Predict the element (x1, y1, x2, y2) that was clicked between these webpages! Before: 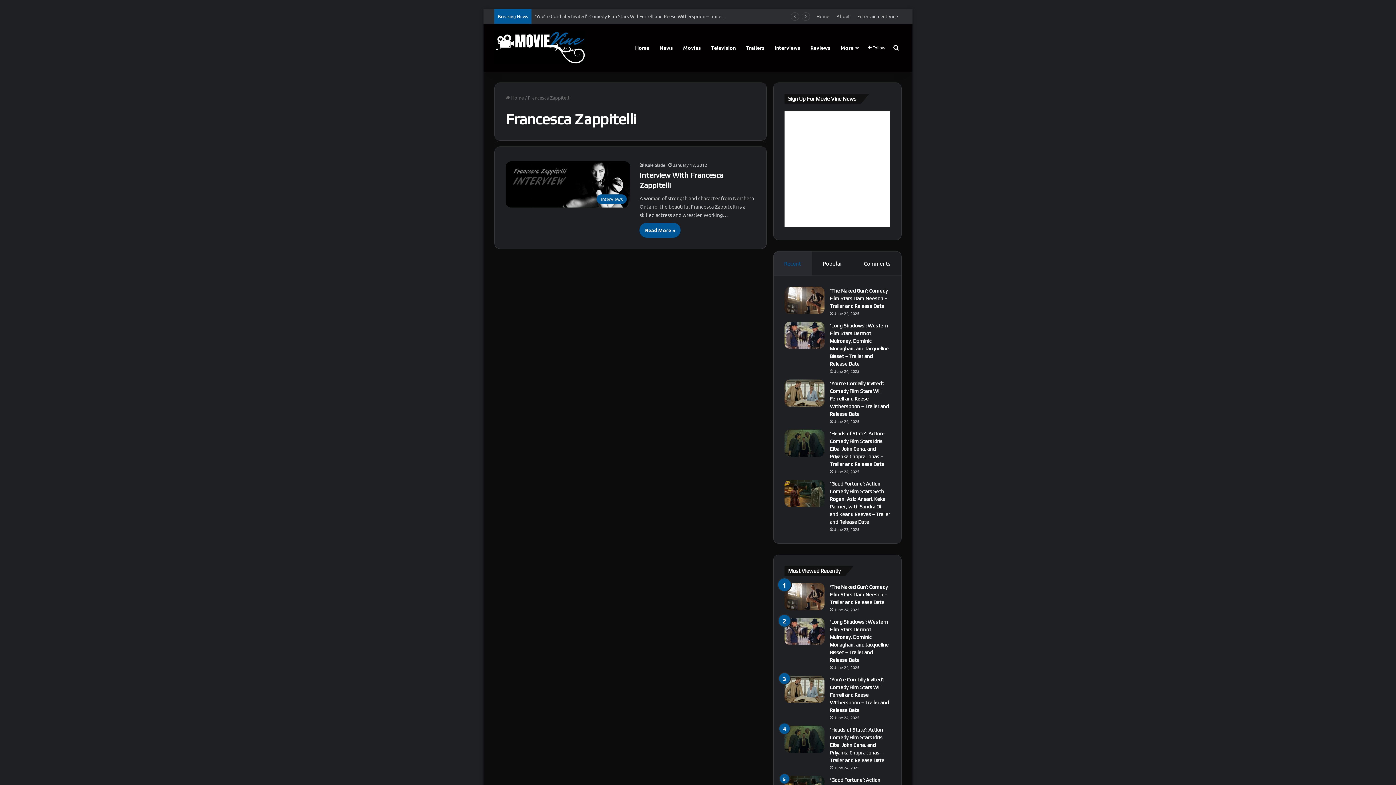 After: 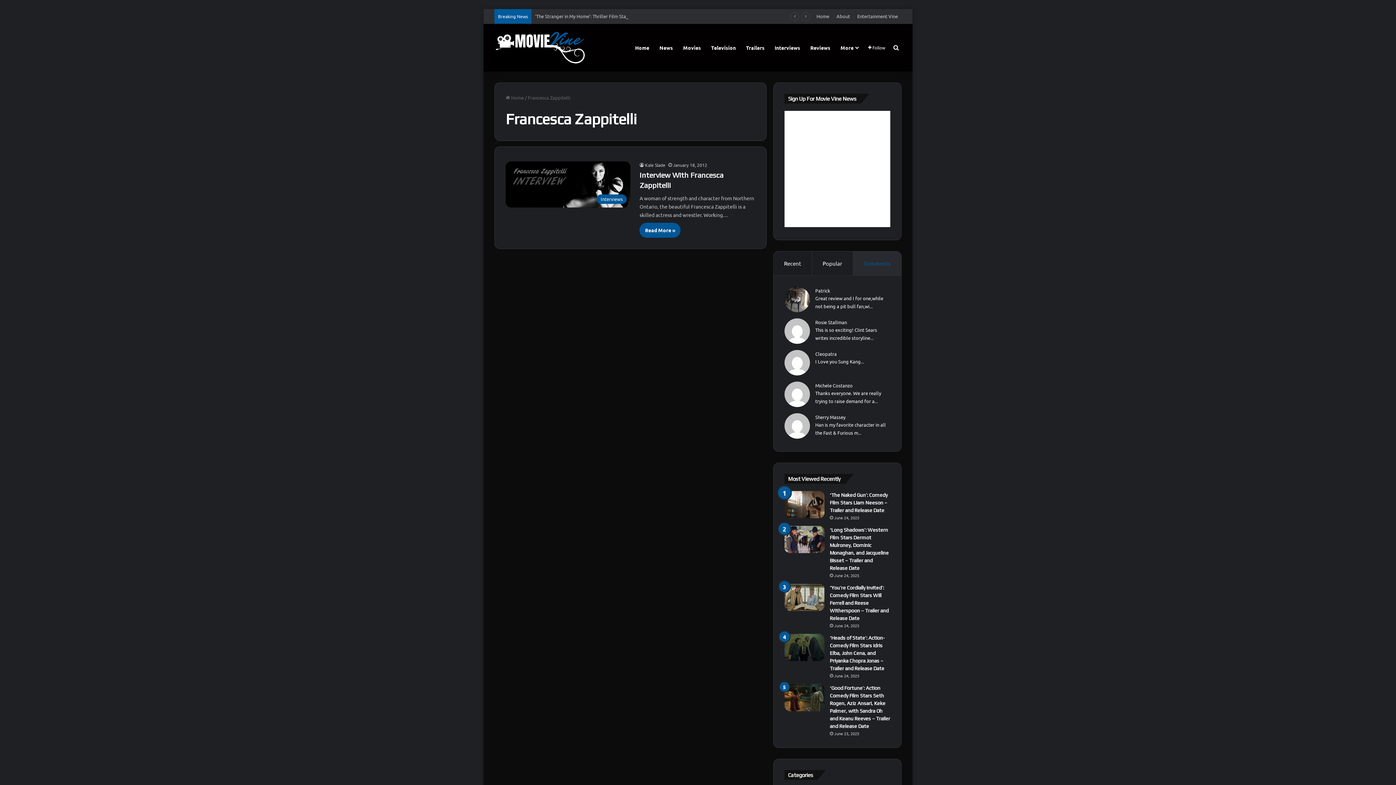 Action: bbox: (853, 251, 901, 275) label: Comments